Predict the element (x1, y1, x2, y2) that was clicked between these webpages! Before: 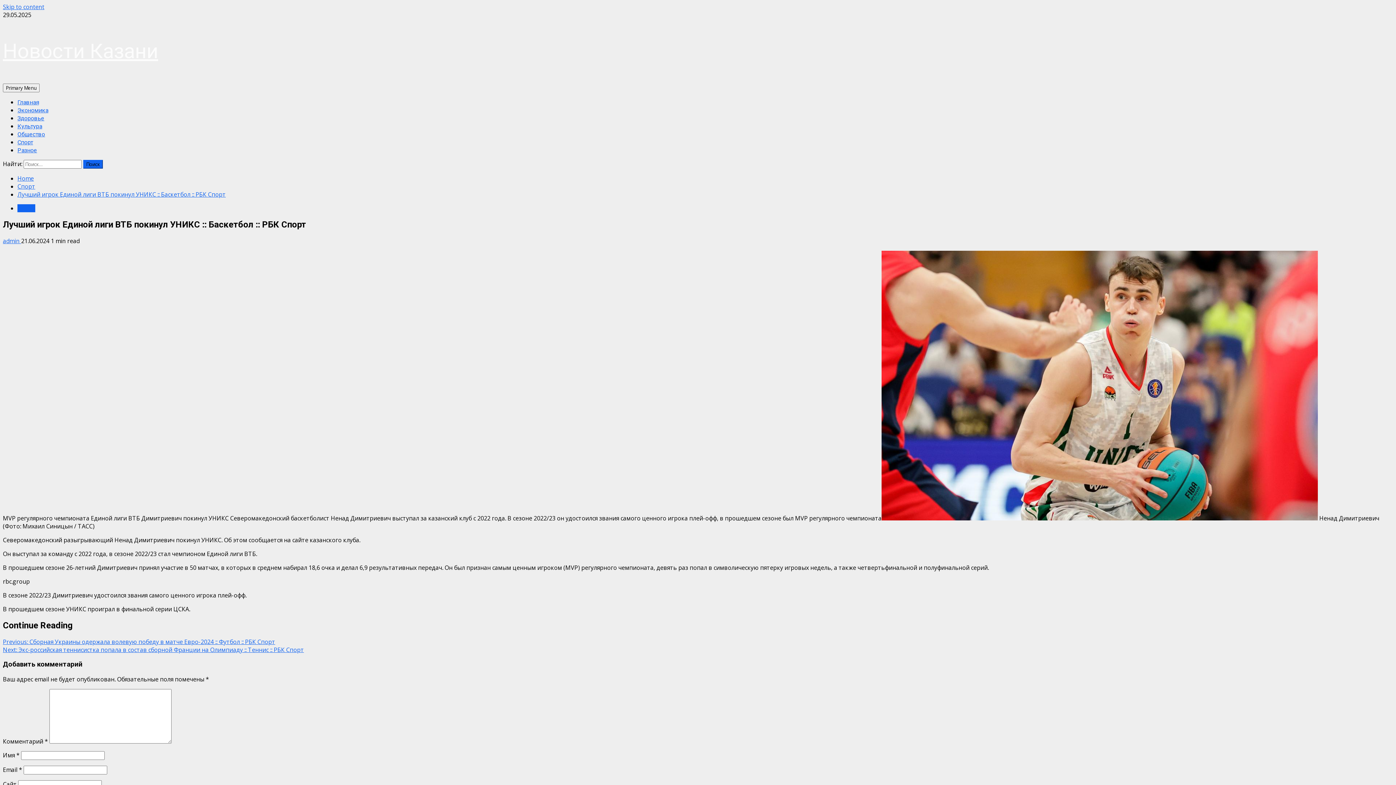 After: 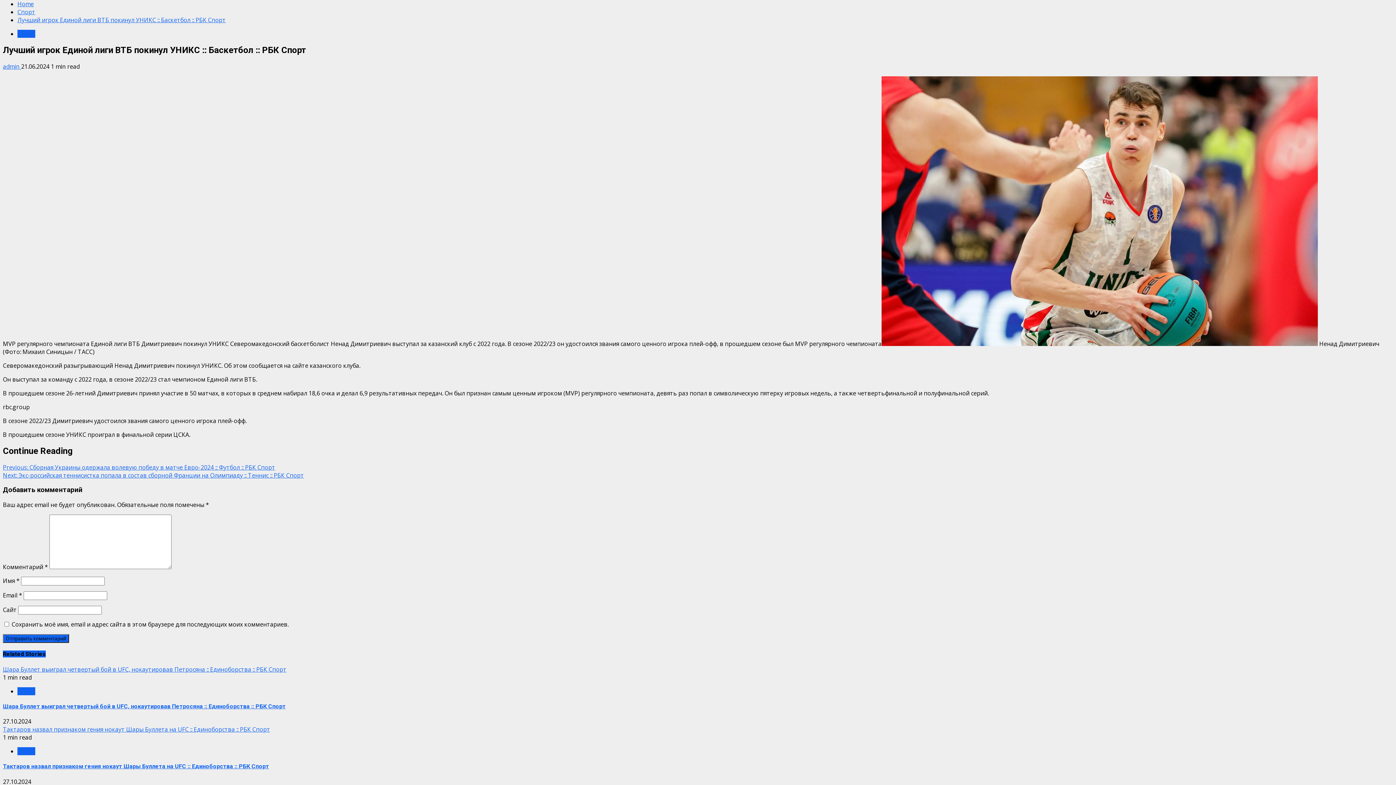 Action: bbox: (2, 2, 44, 10) label: Skip to content